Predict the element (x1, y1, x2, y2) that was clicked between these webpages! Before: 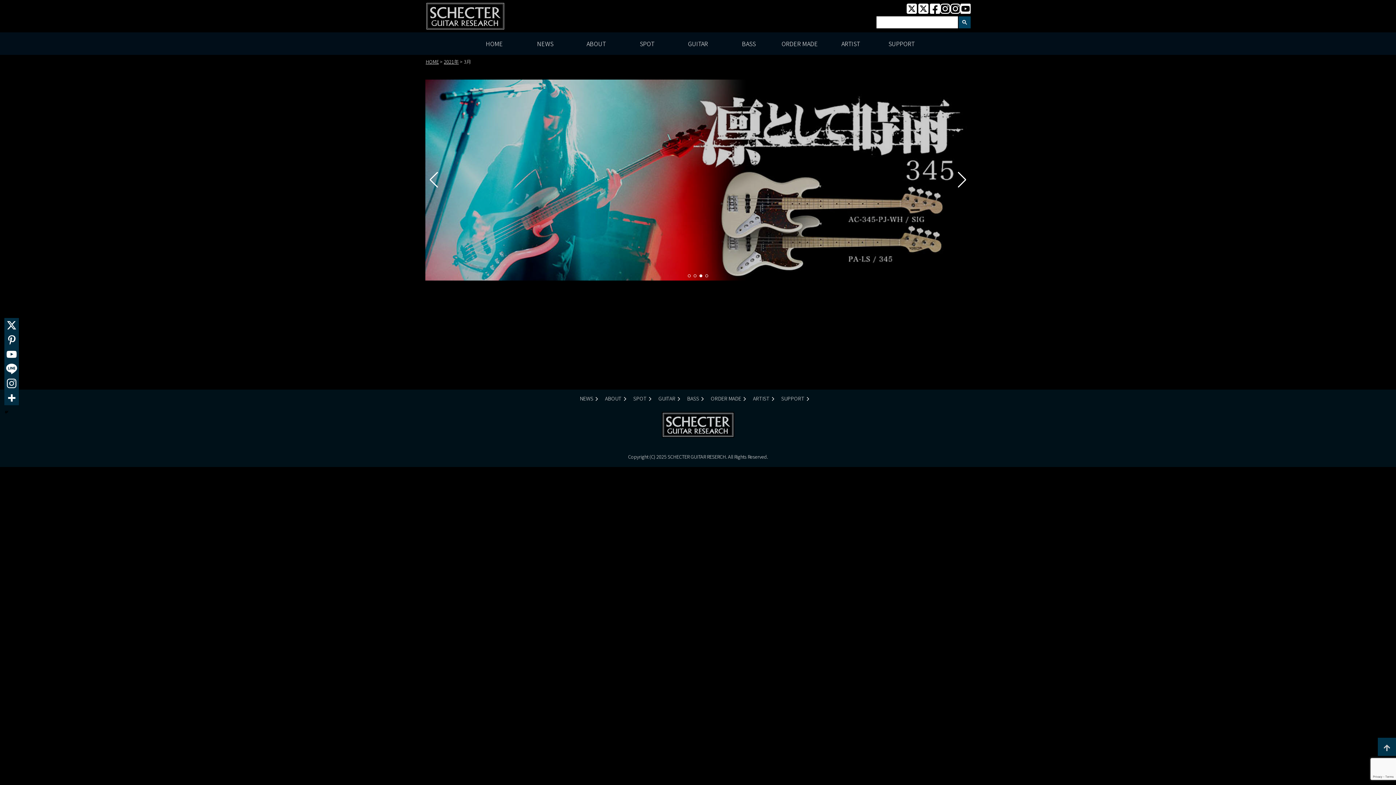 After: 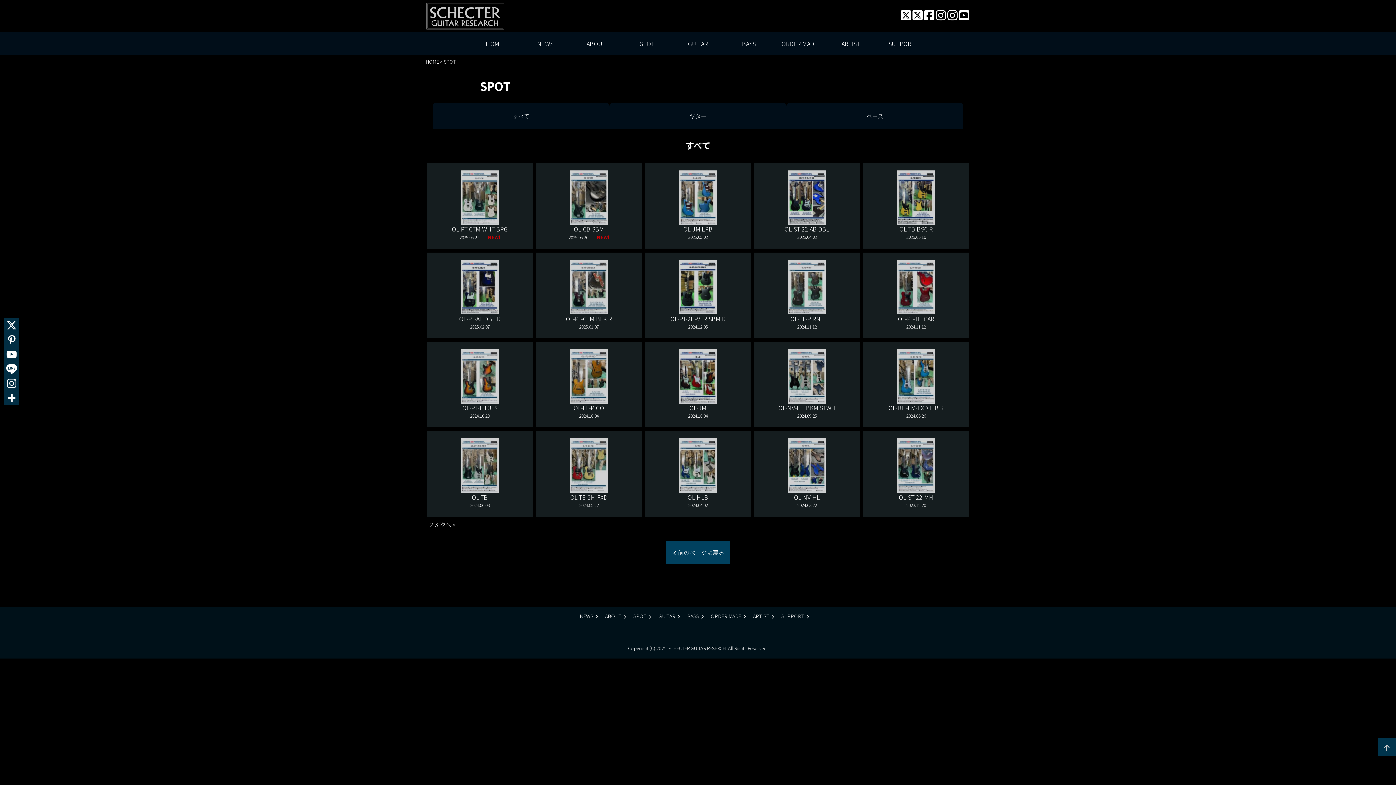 Action: label: SPOT bbox: (633, 394, 646, 402)